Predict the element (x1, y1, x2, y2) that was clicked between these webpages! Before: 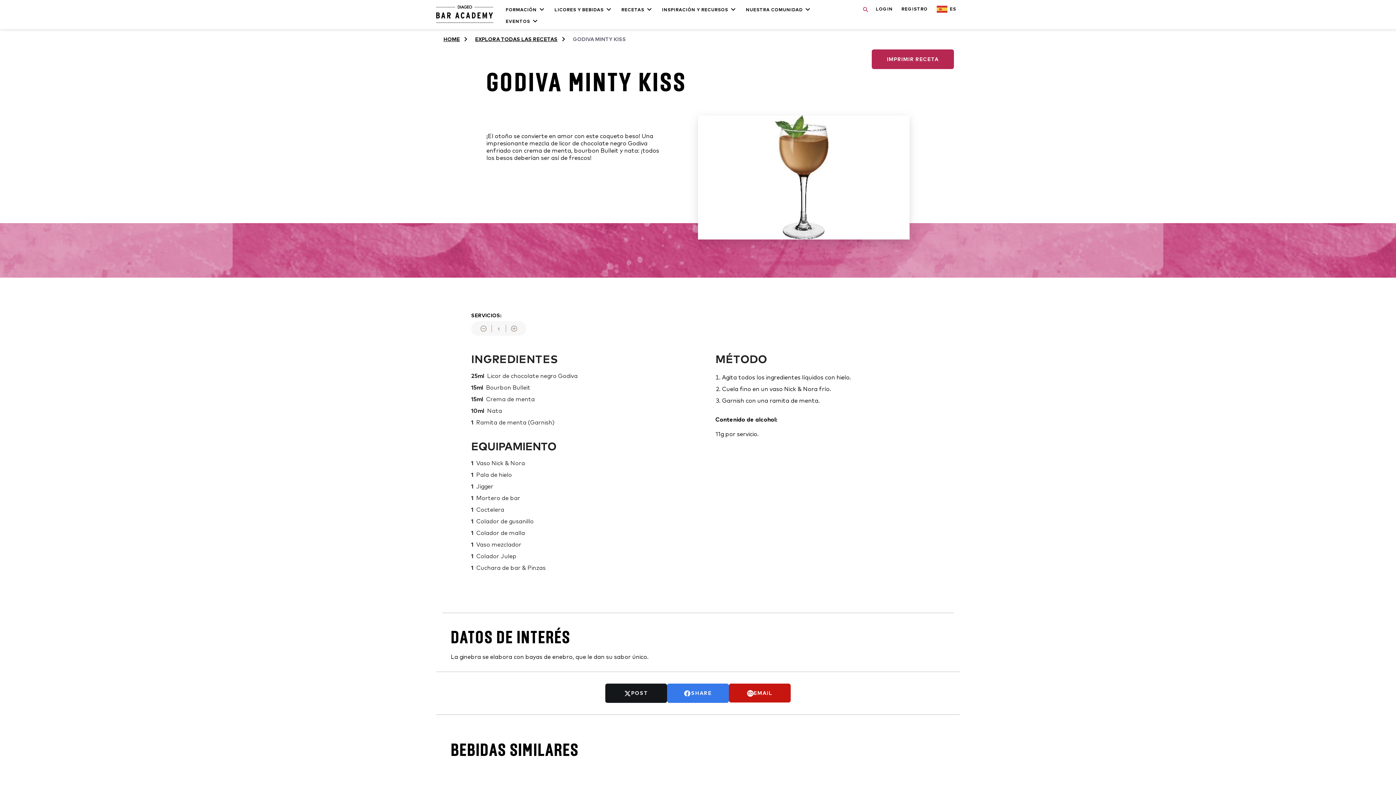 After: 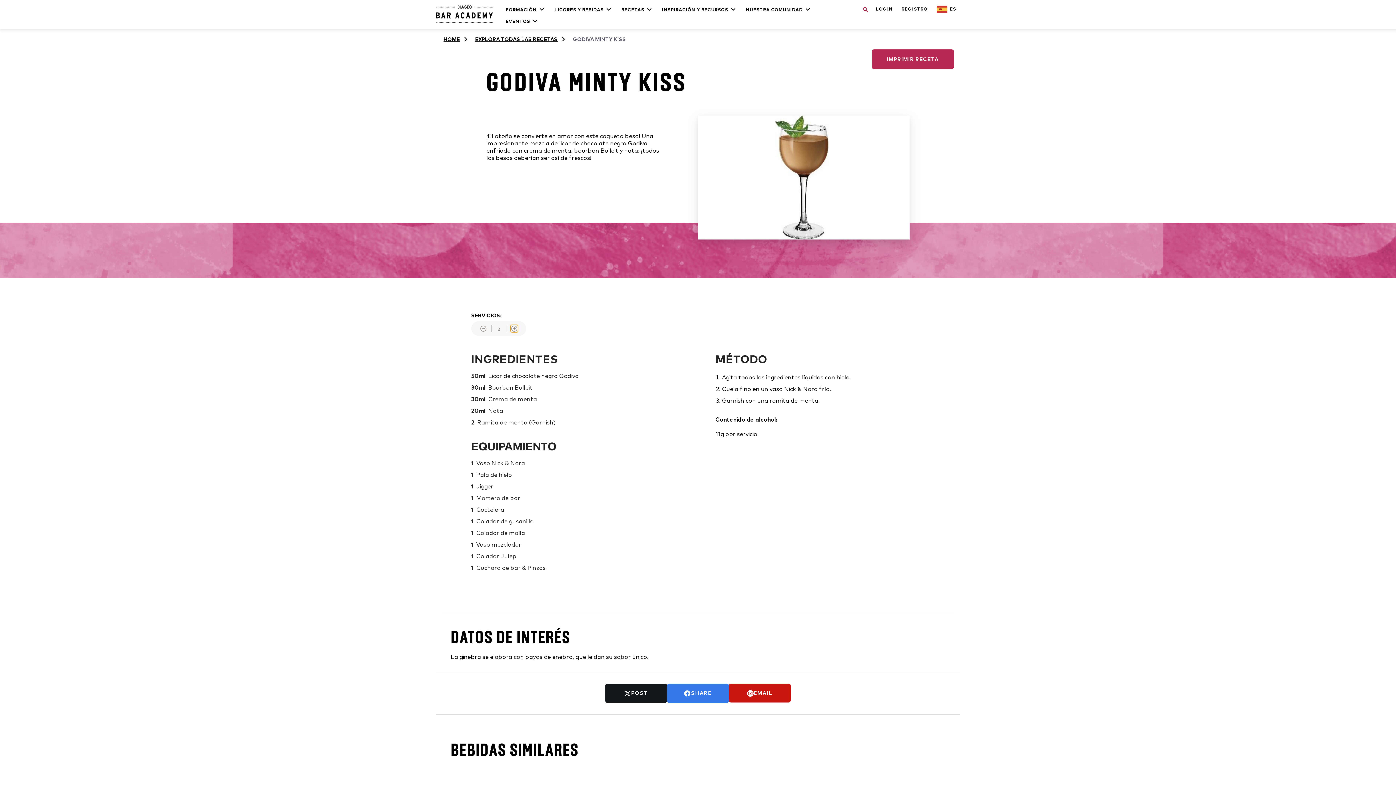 Action: bbox: (510, 325, 517, 332)